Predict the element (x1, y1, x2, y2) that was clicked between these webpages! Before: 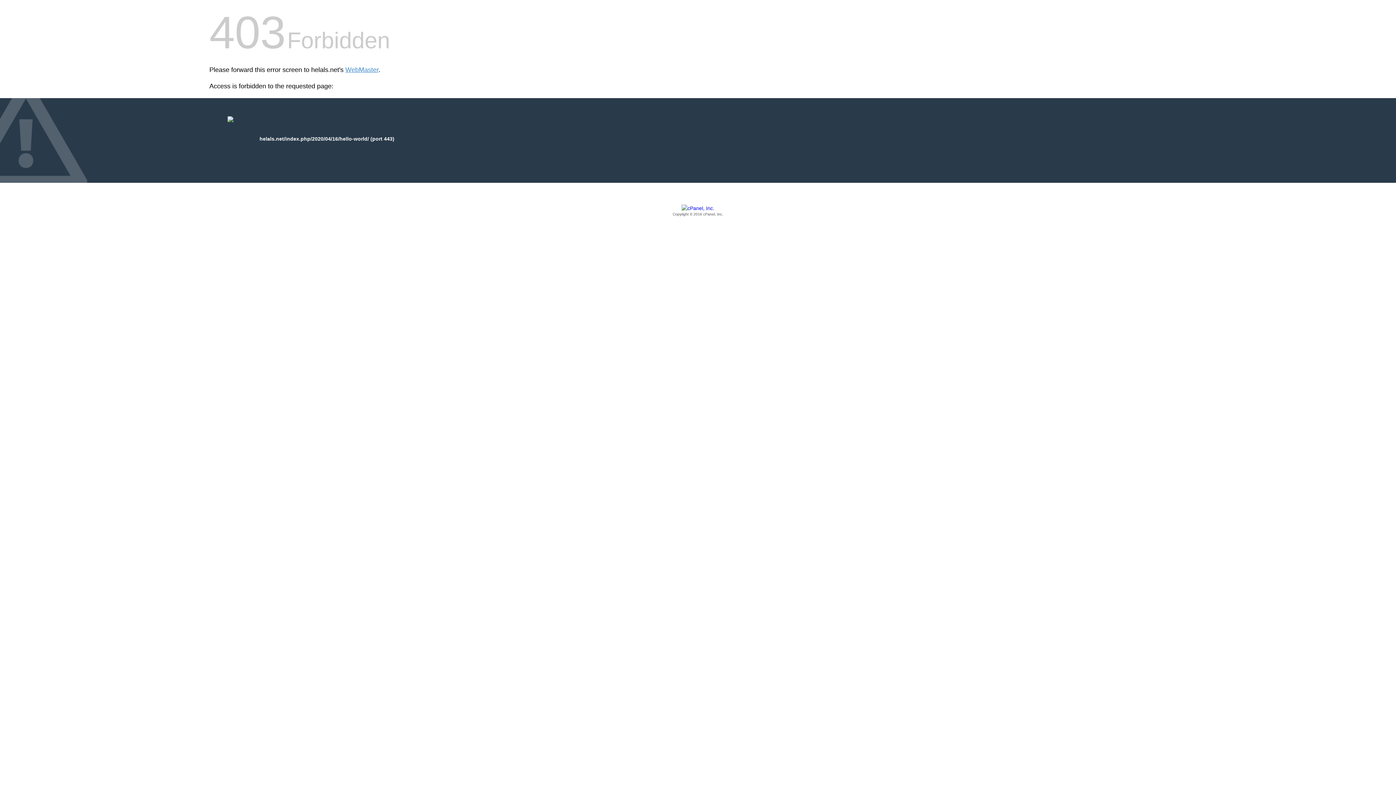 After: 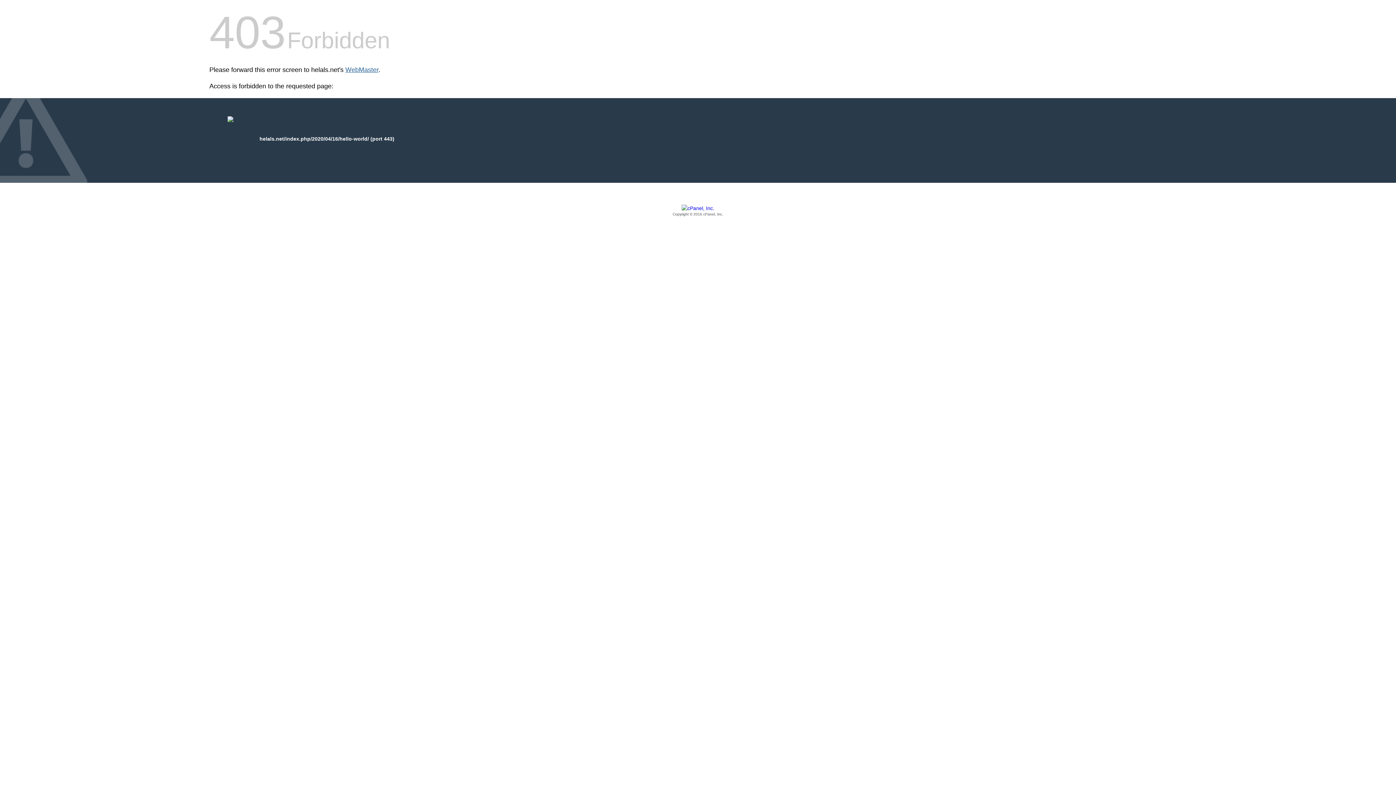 Action: bbox: (345, 66, 378, 73) label: WebMaster